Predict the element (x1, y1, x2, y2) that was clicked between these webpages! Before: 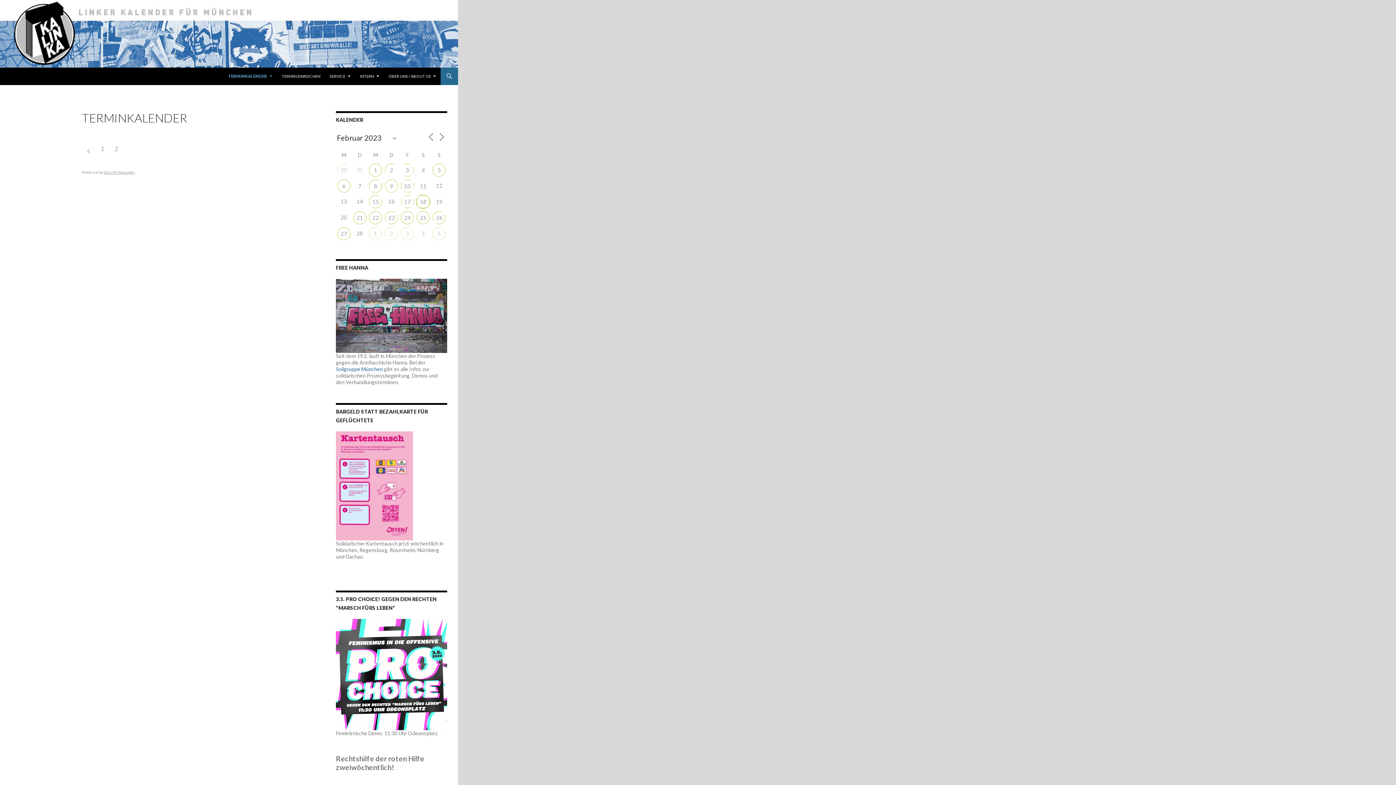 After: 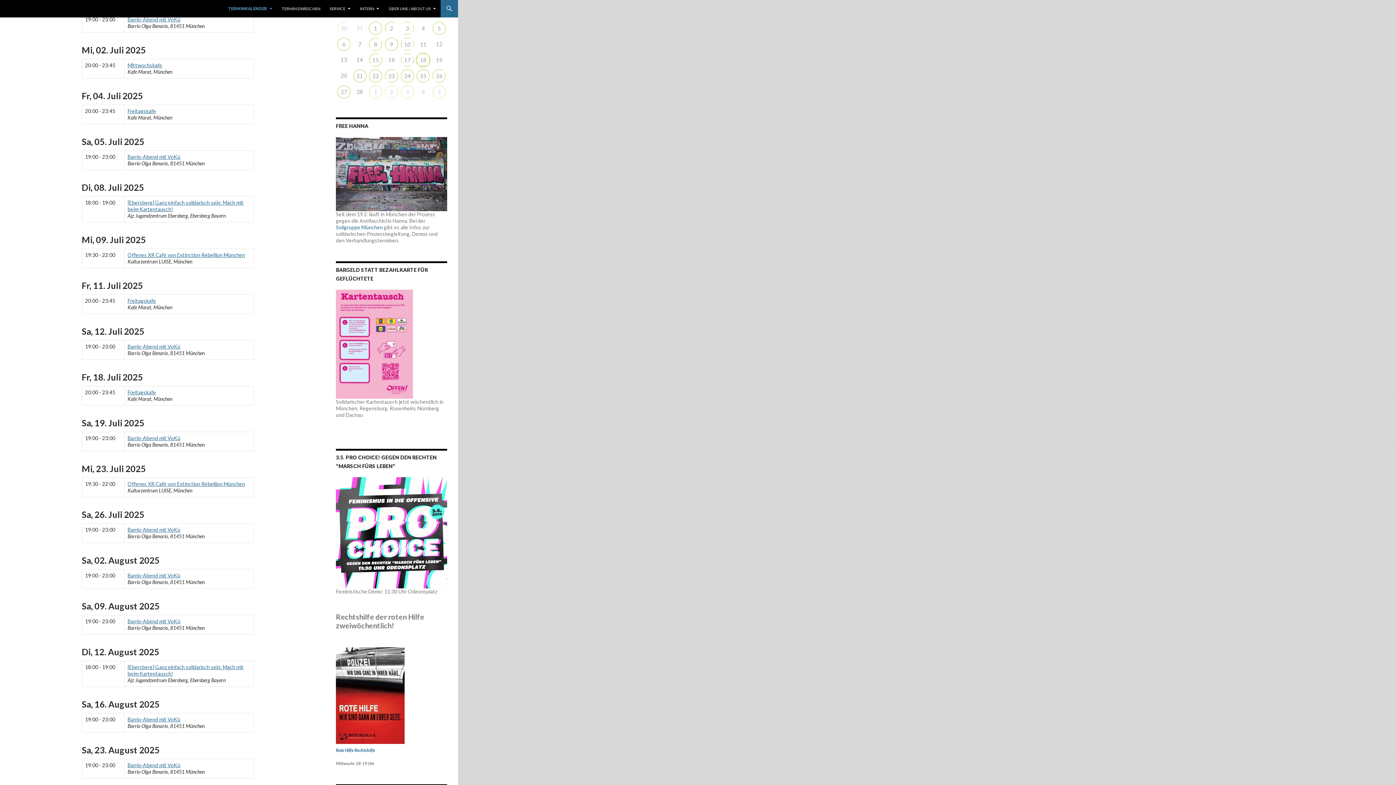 Action: bbox: (81, 144, 95, 158) label: <